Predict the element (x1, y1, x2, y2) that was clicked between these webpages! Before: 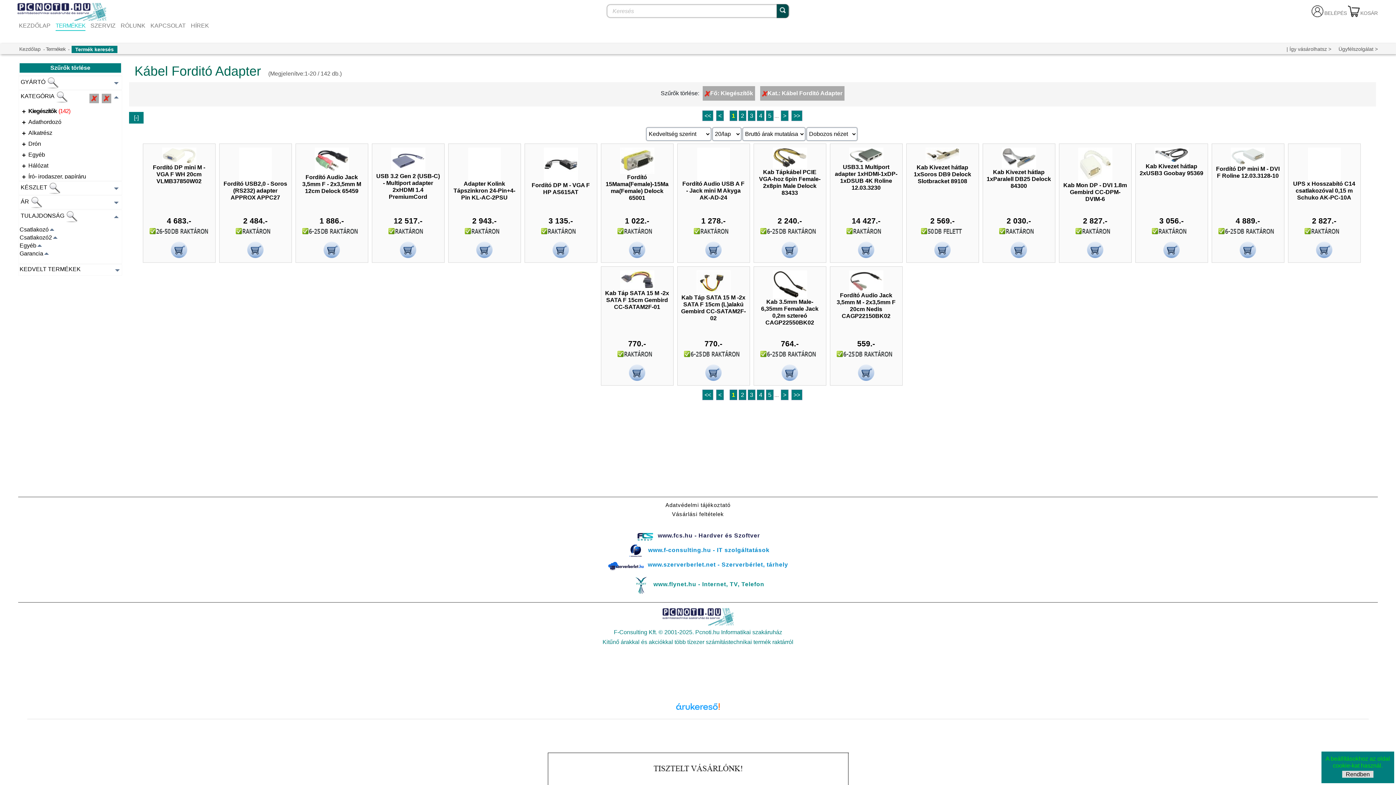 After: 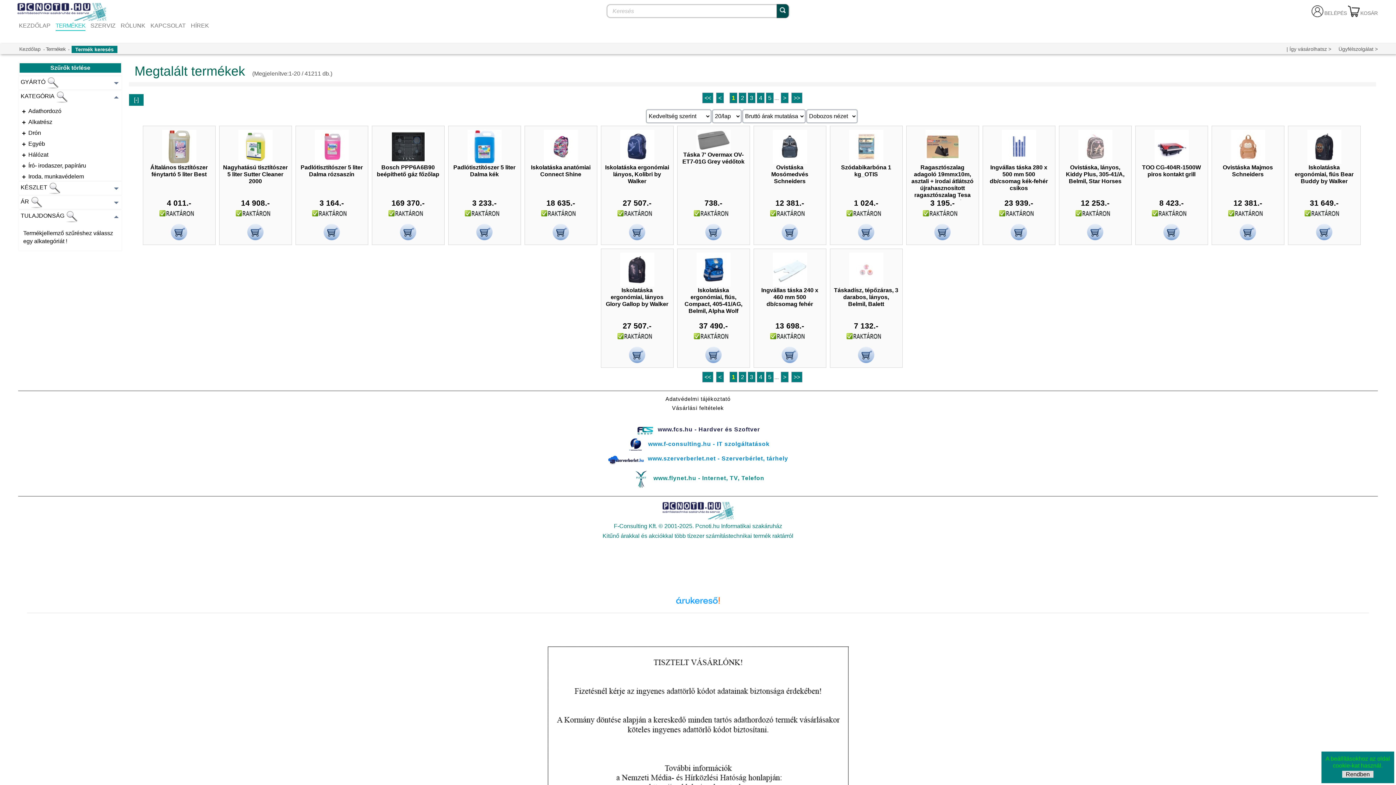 Action: bbox: (1360, 10, 1378, 16) label: KOSÁR